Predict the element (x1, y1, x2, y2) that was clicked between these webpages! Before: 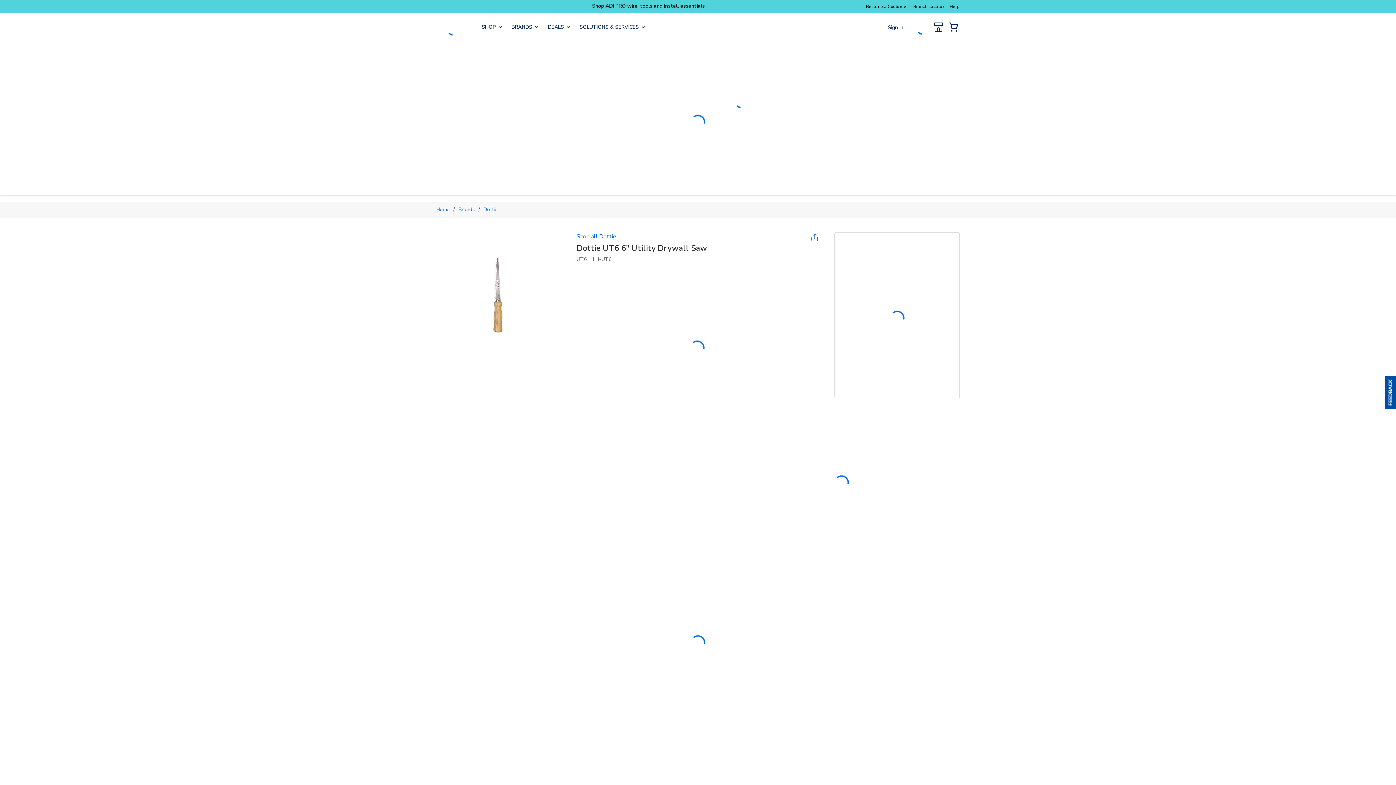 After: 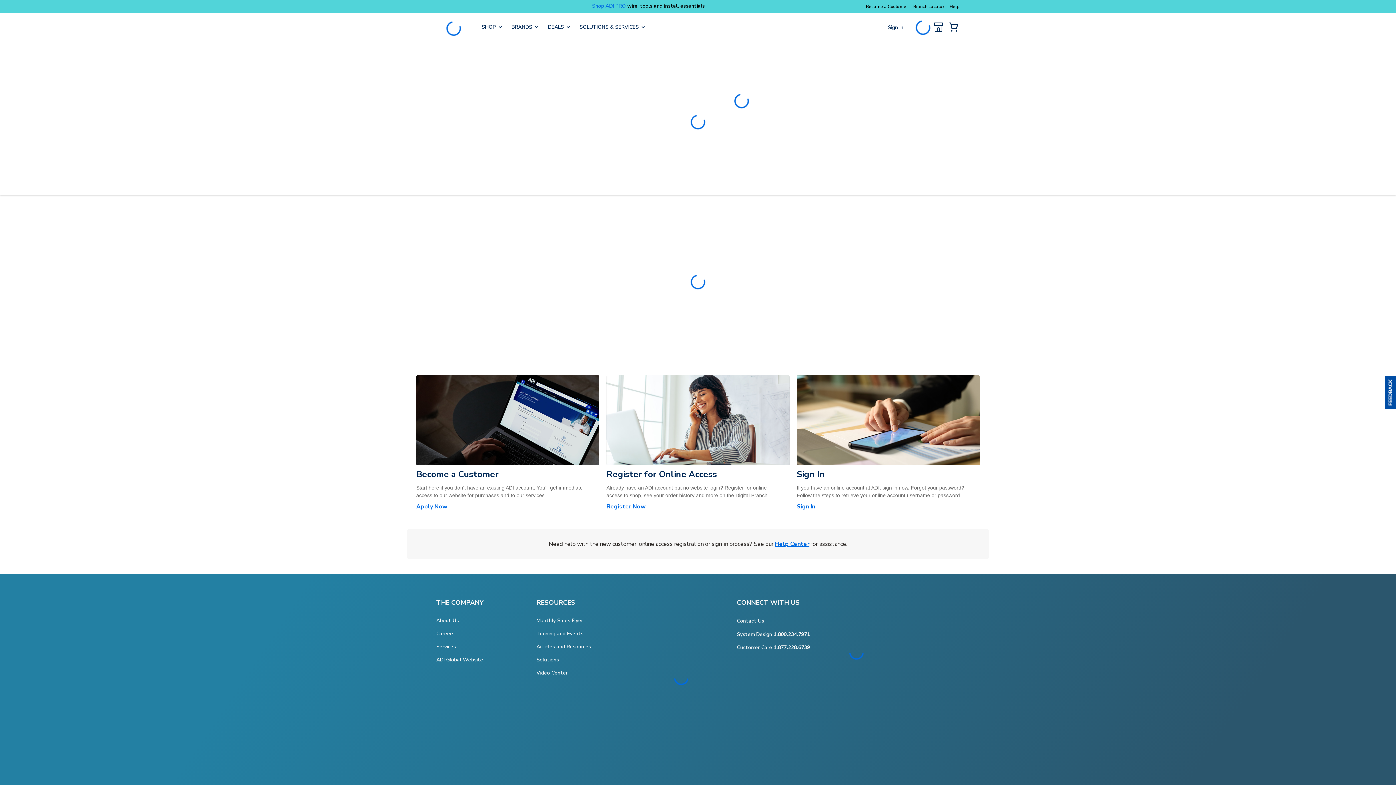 Action: label: Become a Customer bbox: (866, 3, 908, 9)